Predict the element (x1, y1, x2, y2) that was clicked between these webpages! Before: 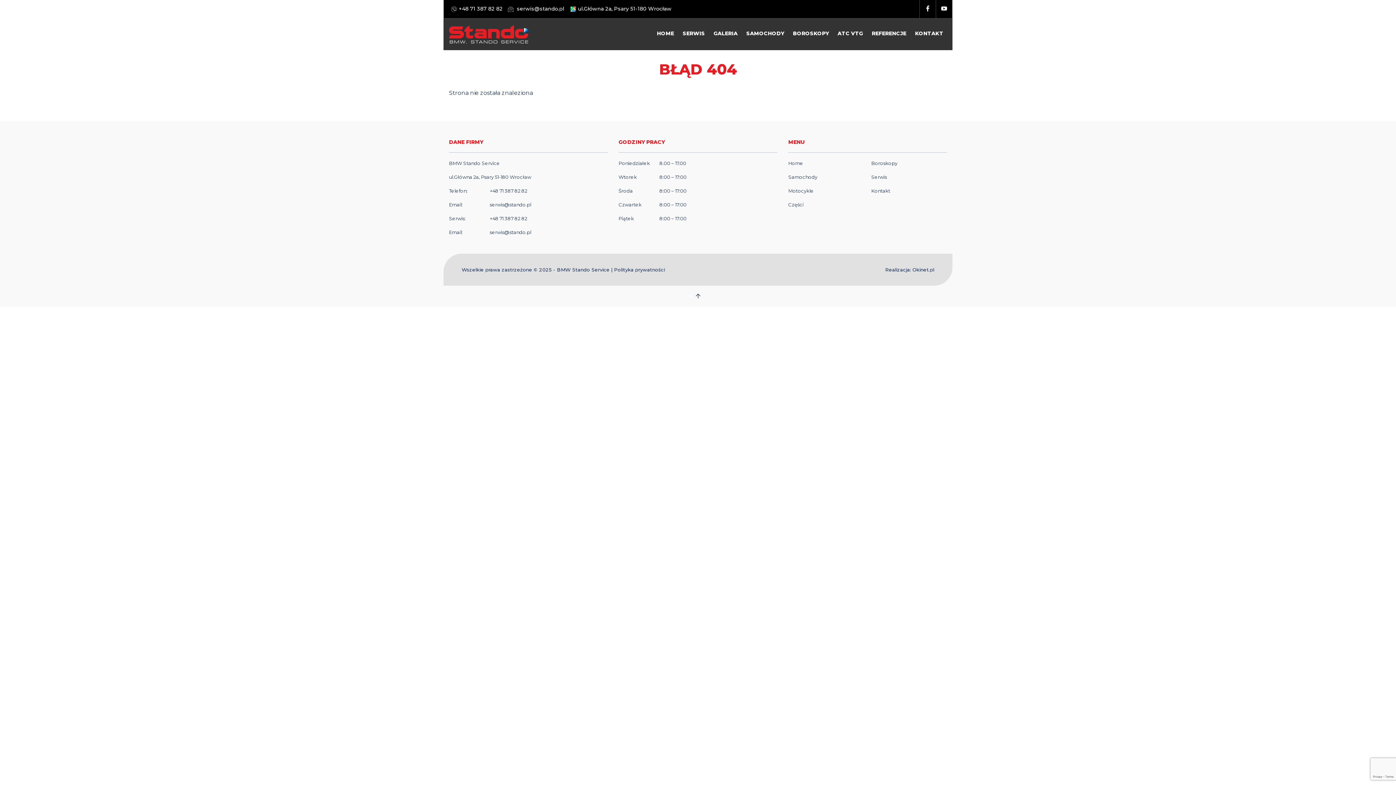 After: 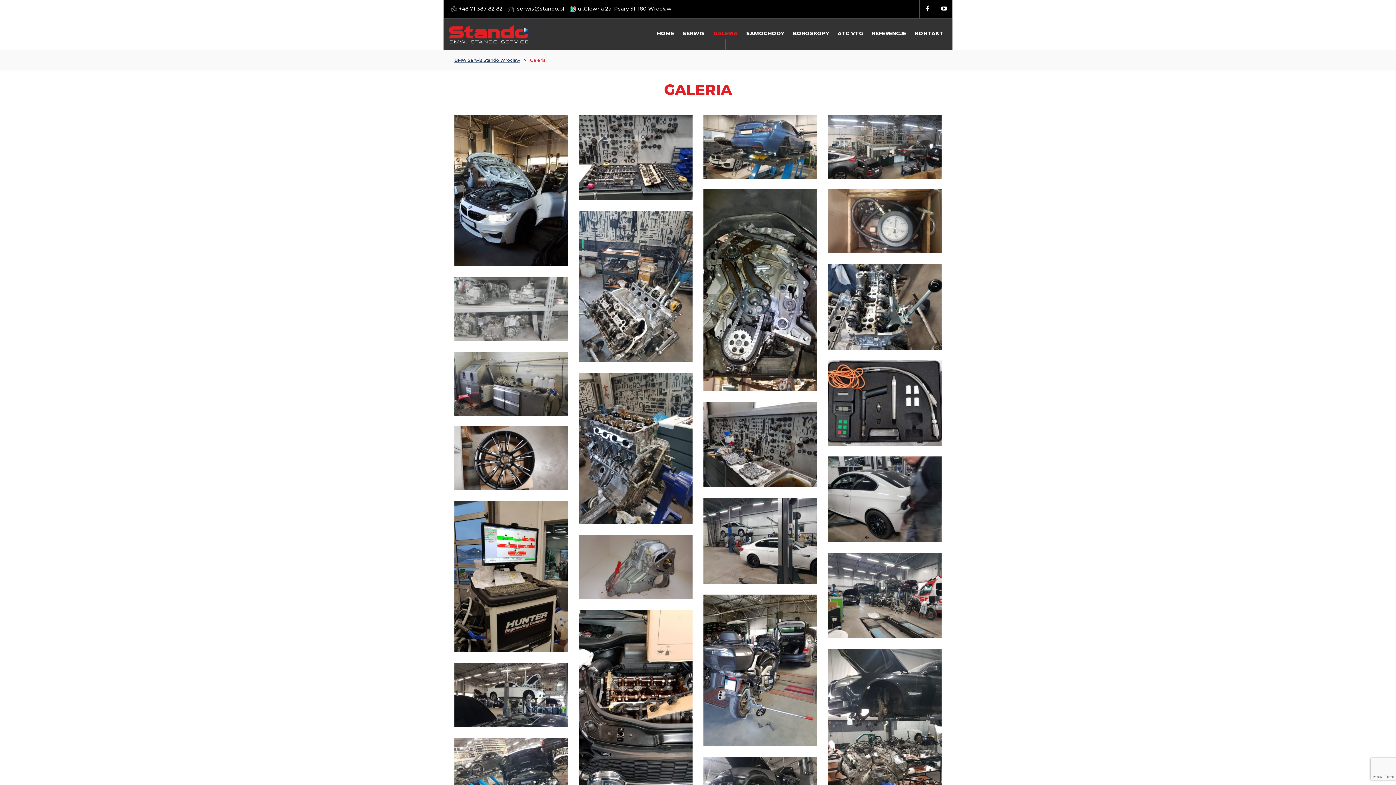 Action: label: GALERIA bbox: (710, 26, 741, 40)